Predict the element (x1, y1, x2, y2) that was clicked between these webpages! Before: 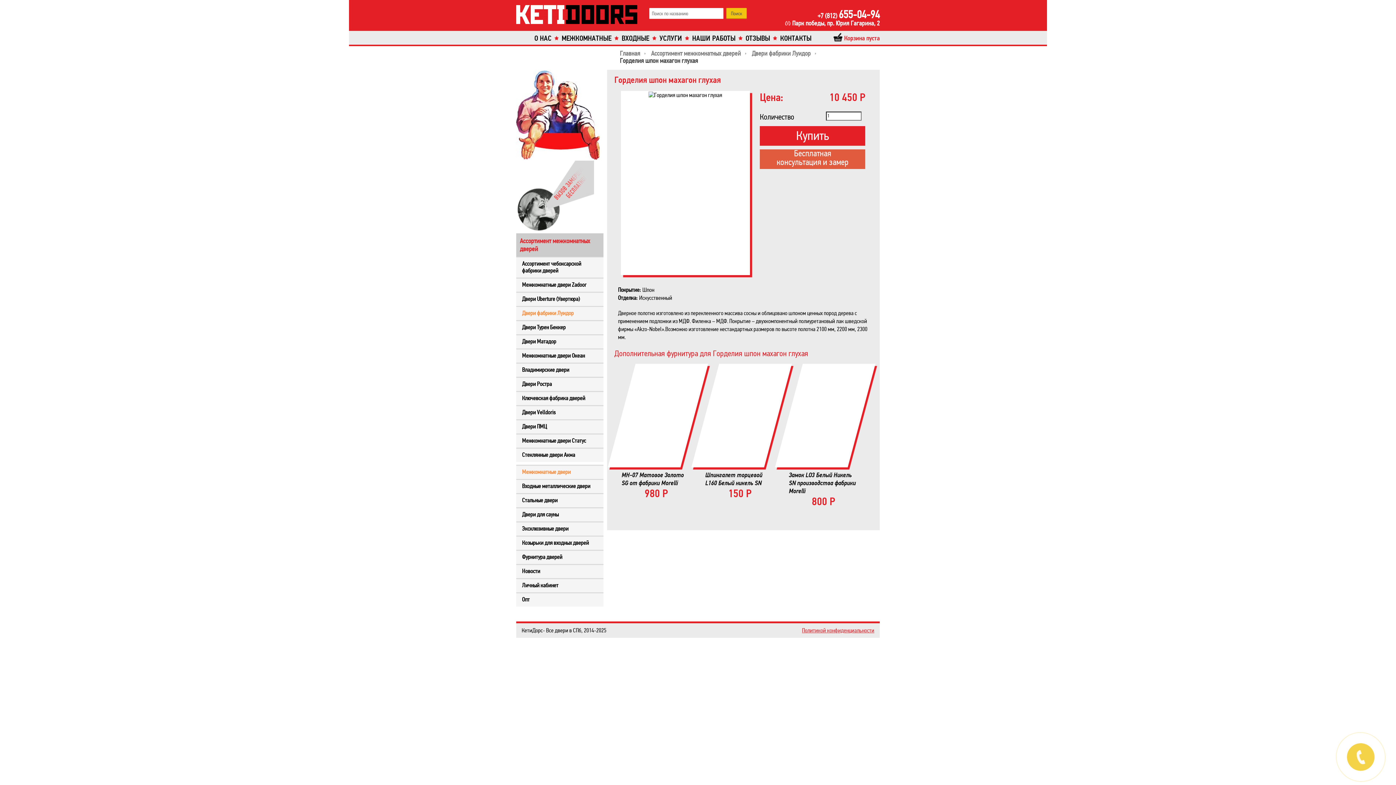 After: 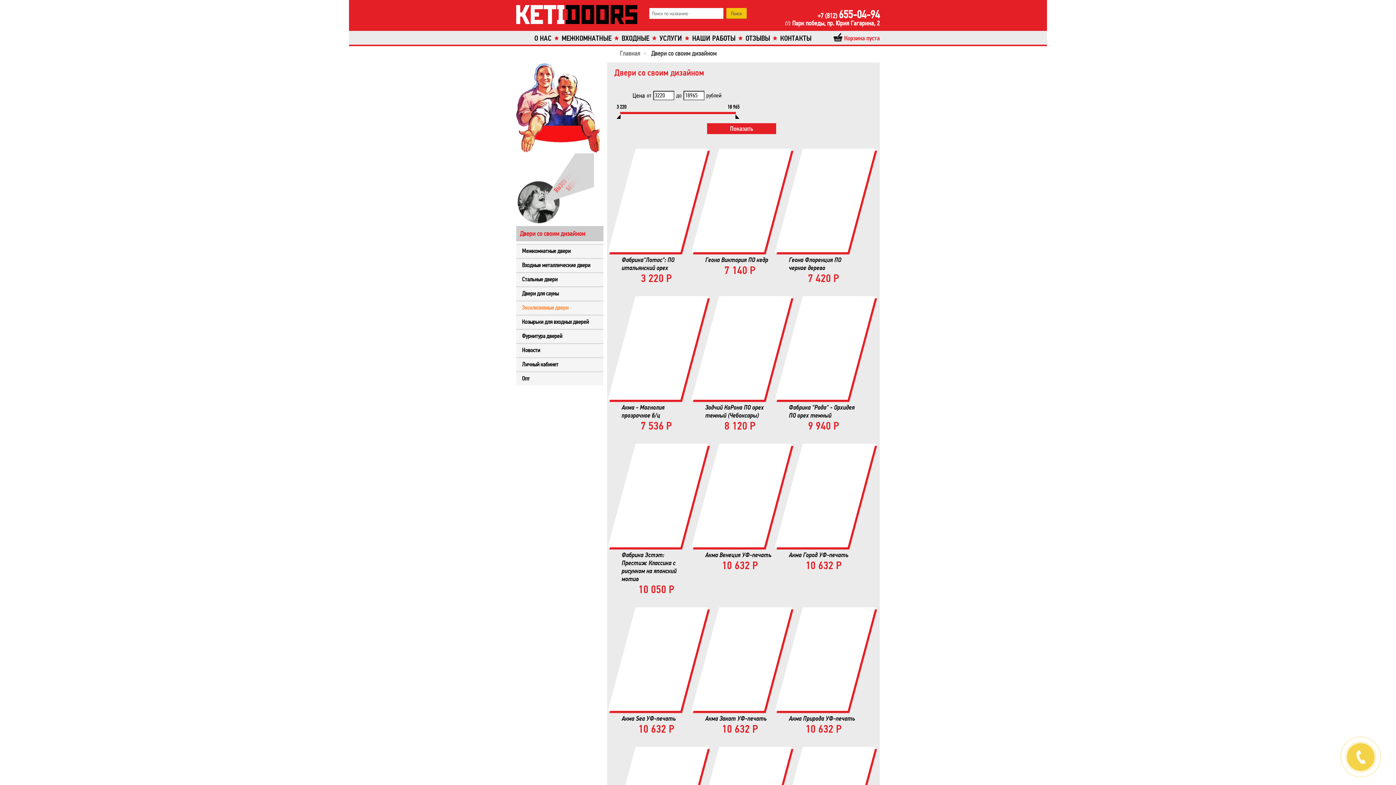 Action: label: Эксклюзивные двери bbox: (522, 525, 568, 532)